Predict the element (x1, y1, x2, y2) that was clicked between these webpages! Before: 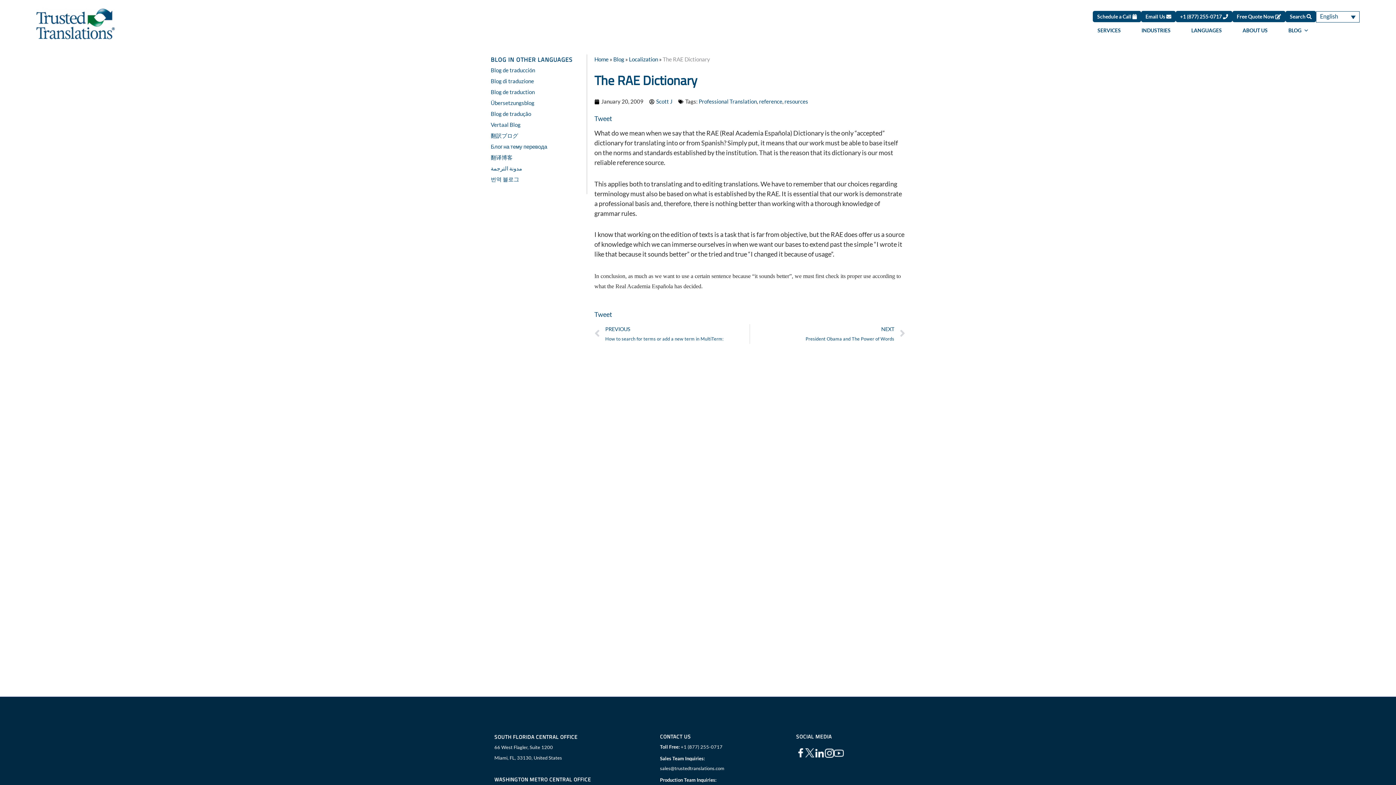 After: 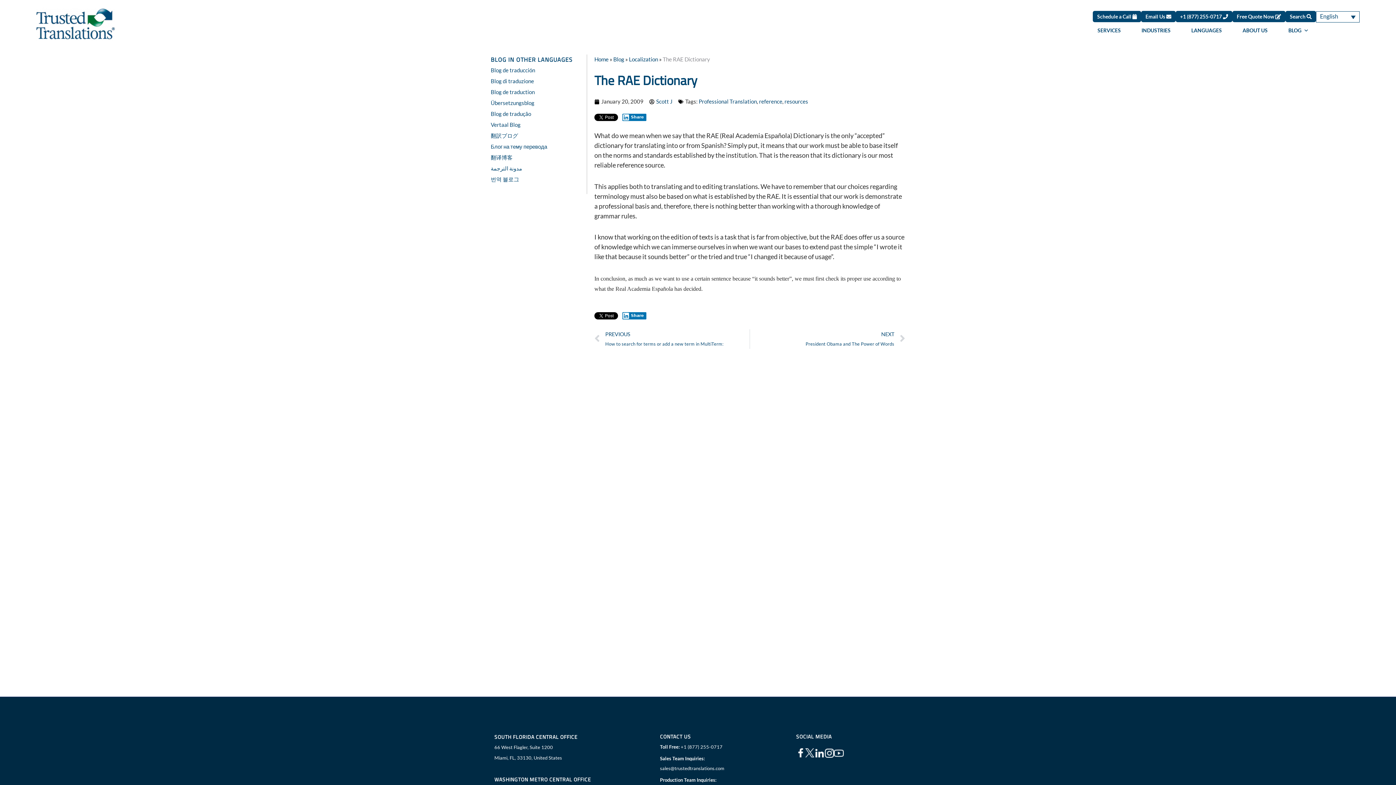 Action: bbox: (660, 765, 724, 771) label: sales@trustedtranslations.com